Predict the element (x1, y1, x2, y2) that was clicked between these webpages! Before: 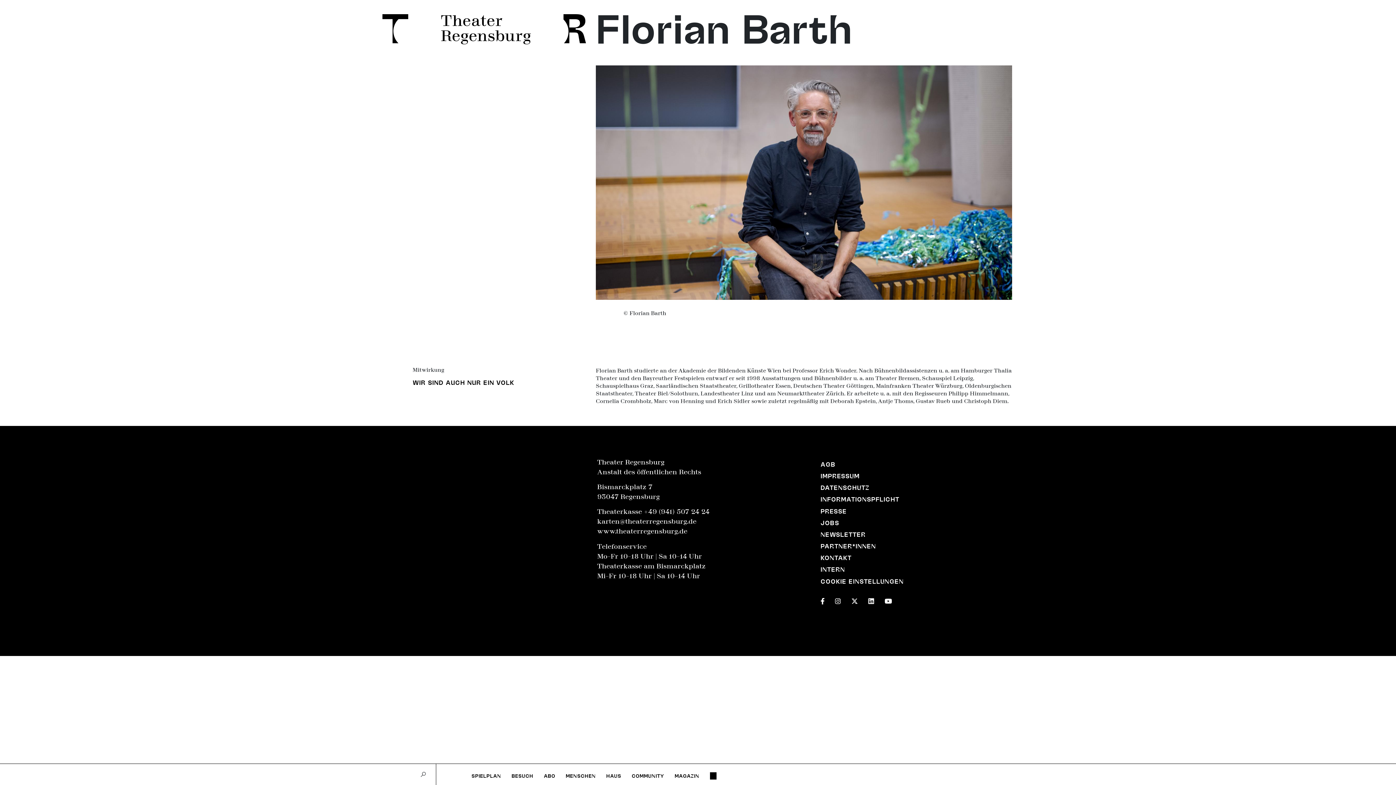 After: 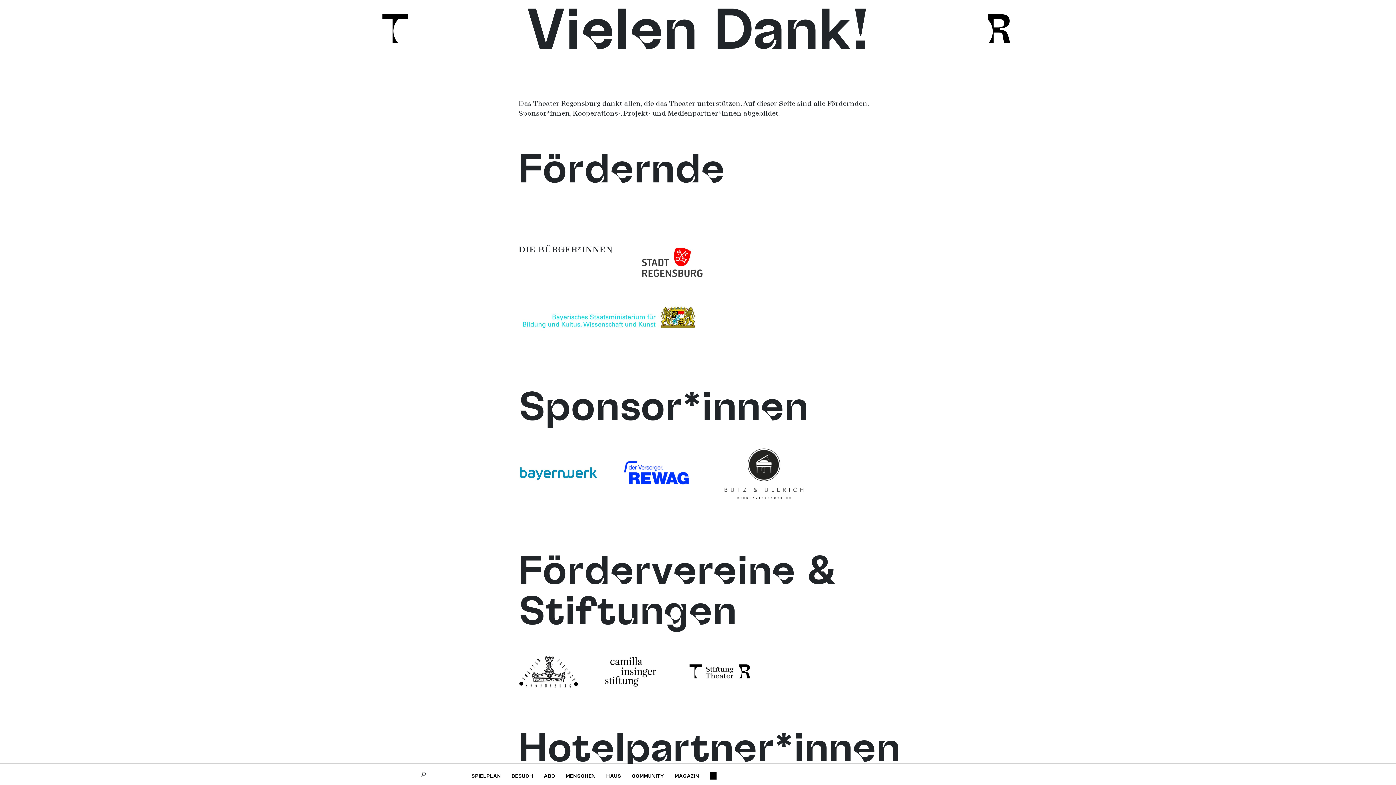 Action: bbox: (820, 539, 998, 551) label: PARTNER*INNEN